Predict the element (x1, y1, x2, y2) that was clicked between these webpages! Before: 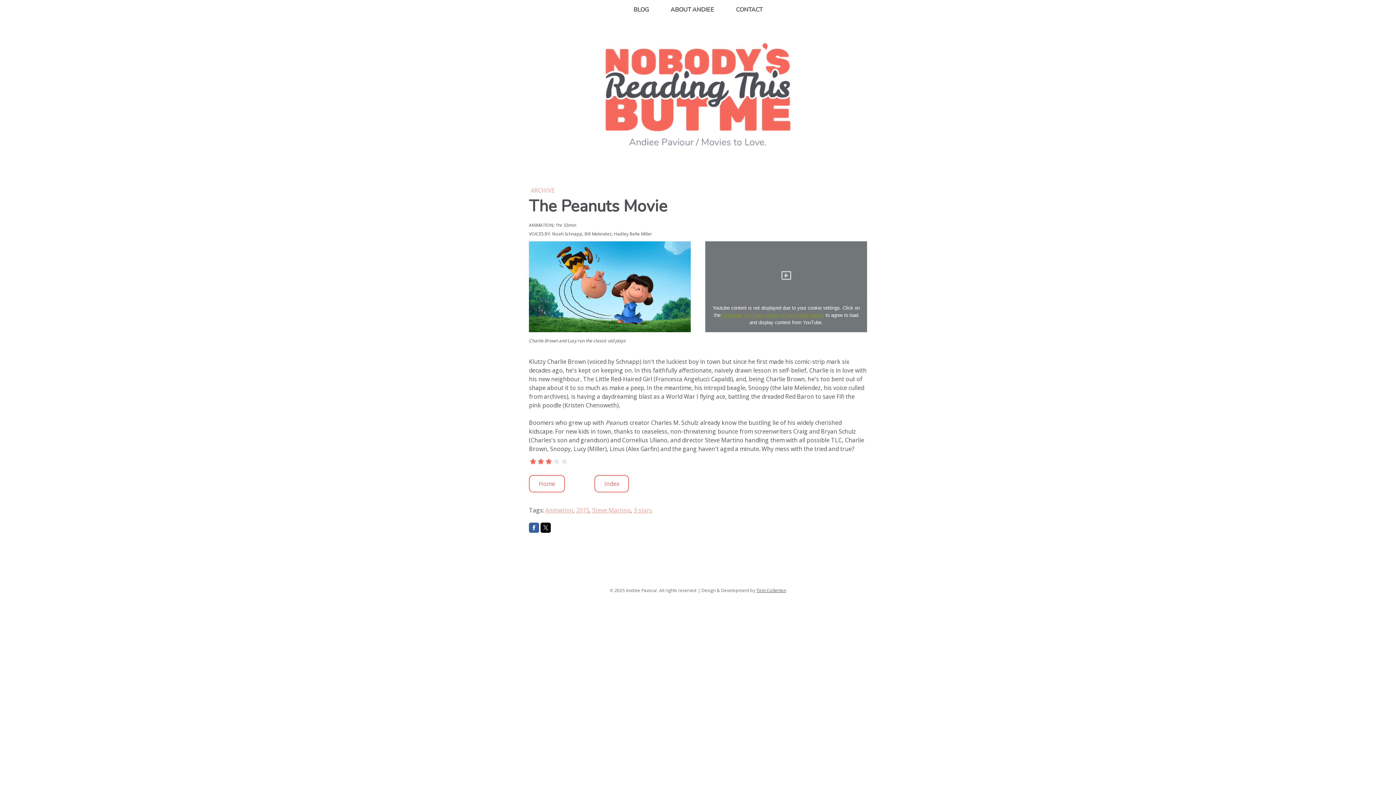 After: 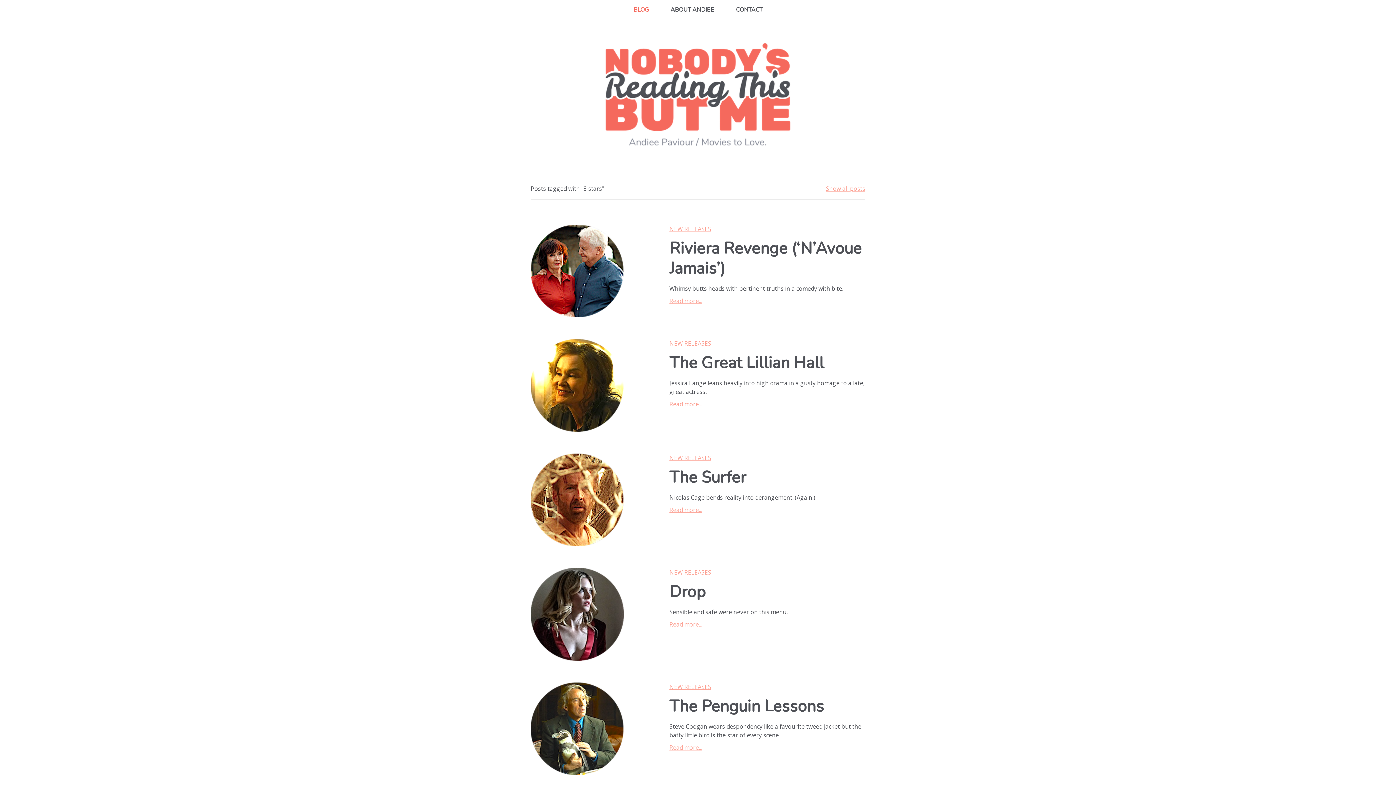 Action: bbox: (633, 506, 652, 514) label: 3 stars